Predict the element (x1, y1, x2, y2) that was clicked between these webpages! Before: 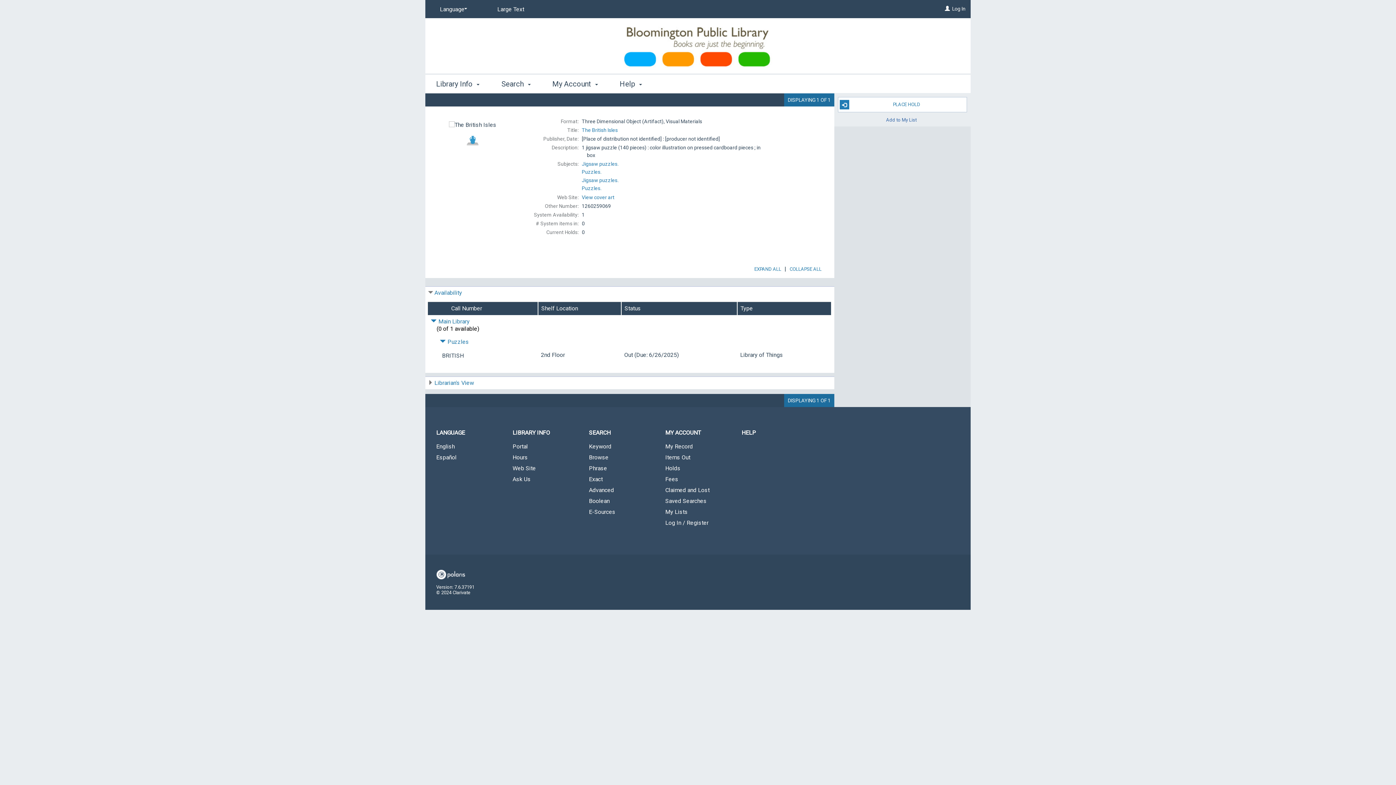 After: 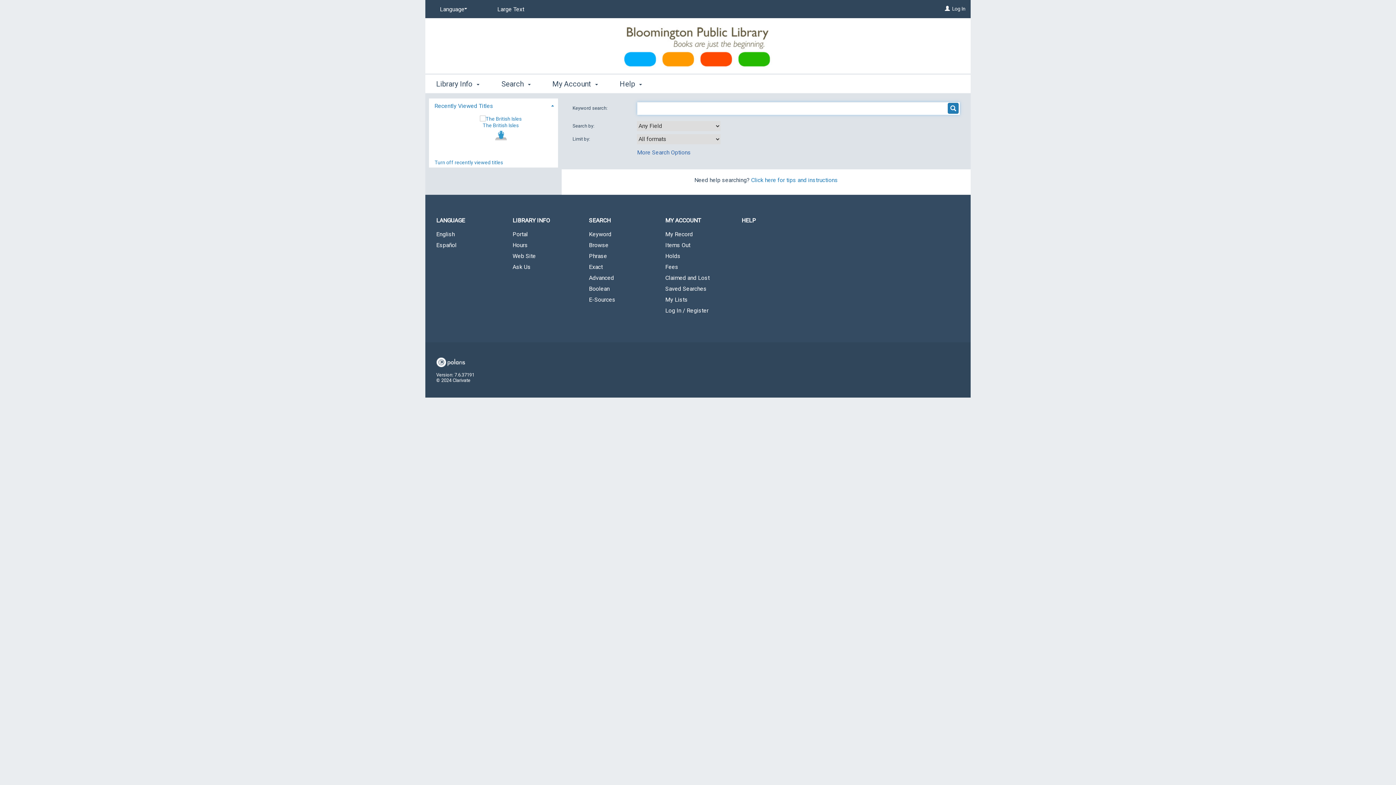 Action: label: Keyword bbox: (578, 442, 654, 451)